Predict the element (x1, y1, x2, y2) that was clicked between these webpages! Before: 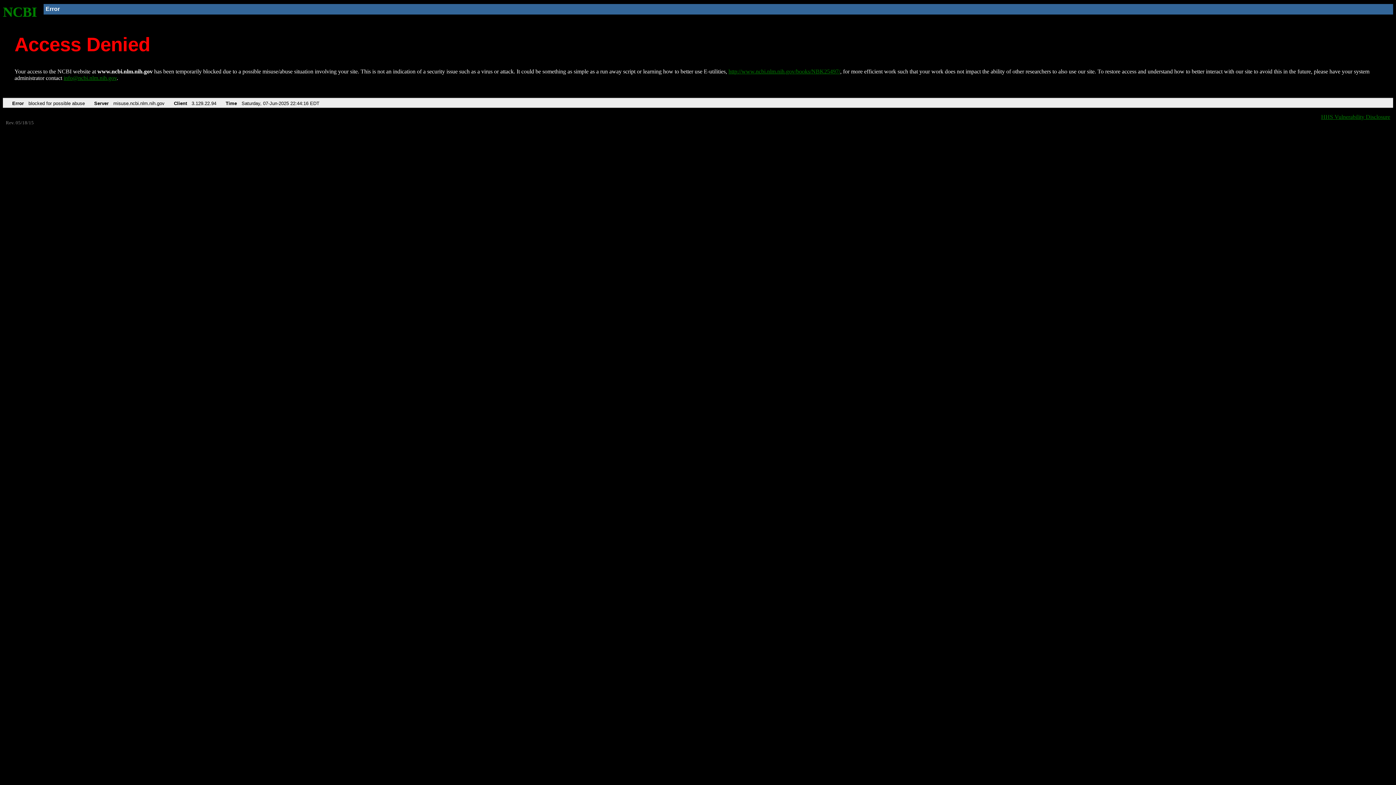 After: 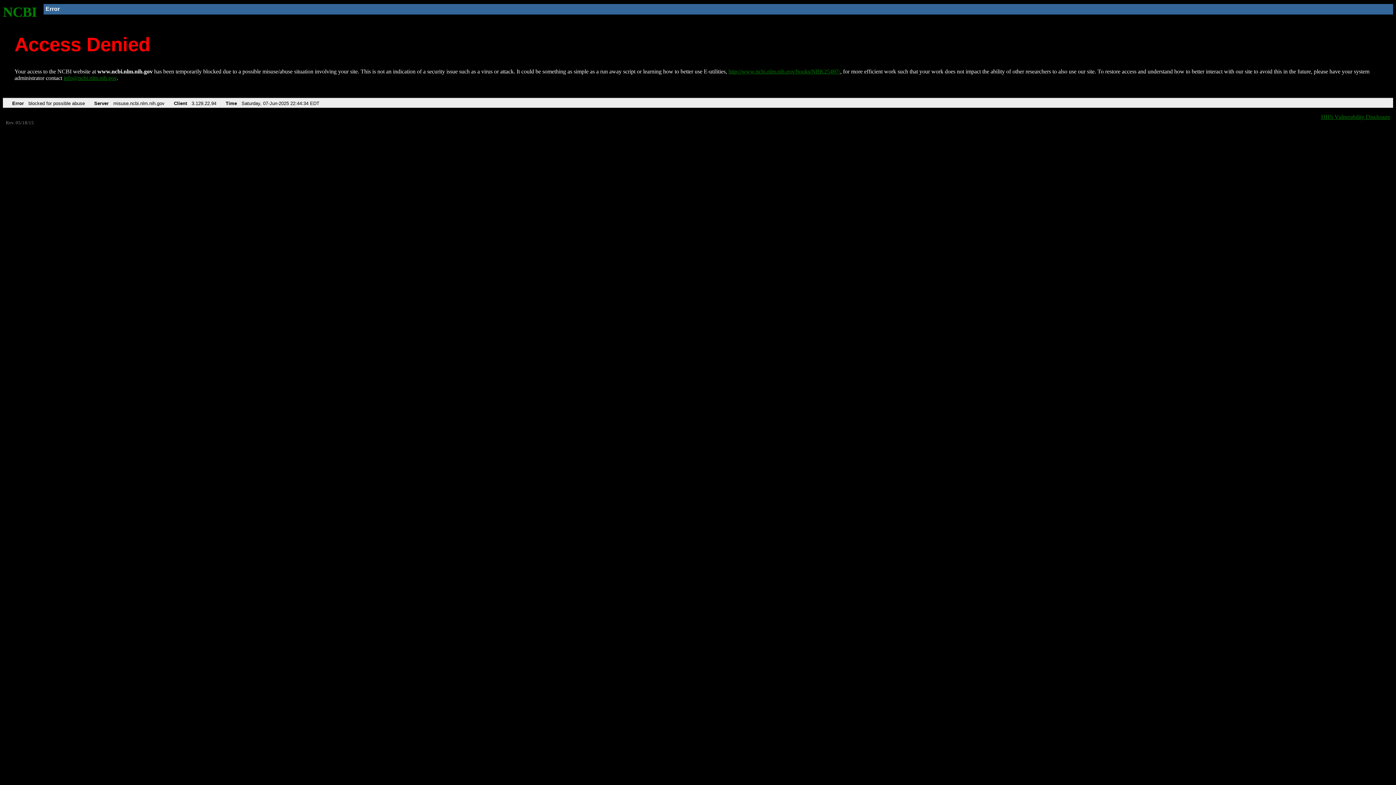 Action: bbox: (2, 4, 37, 19) label: NCBI